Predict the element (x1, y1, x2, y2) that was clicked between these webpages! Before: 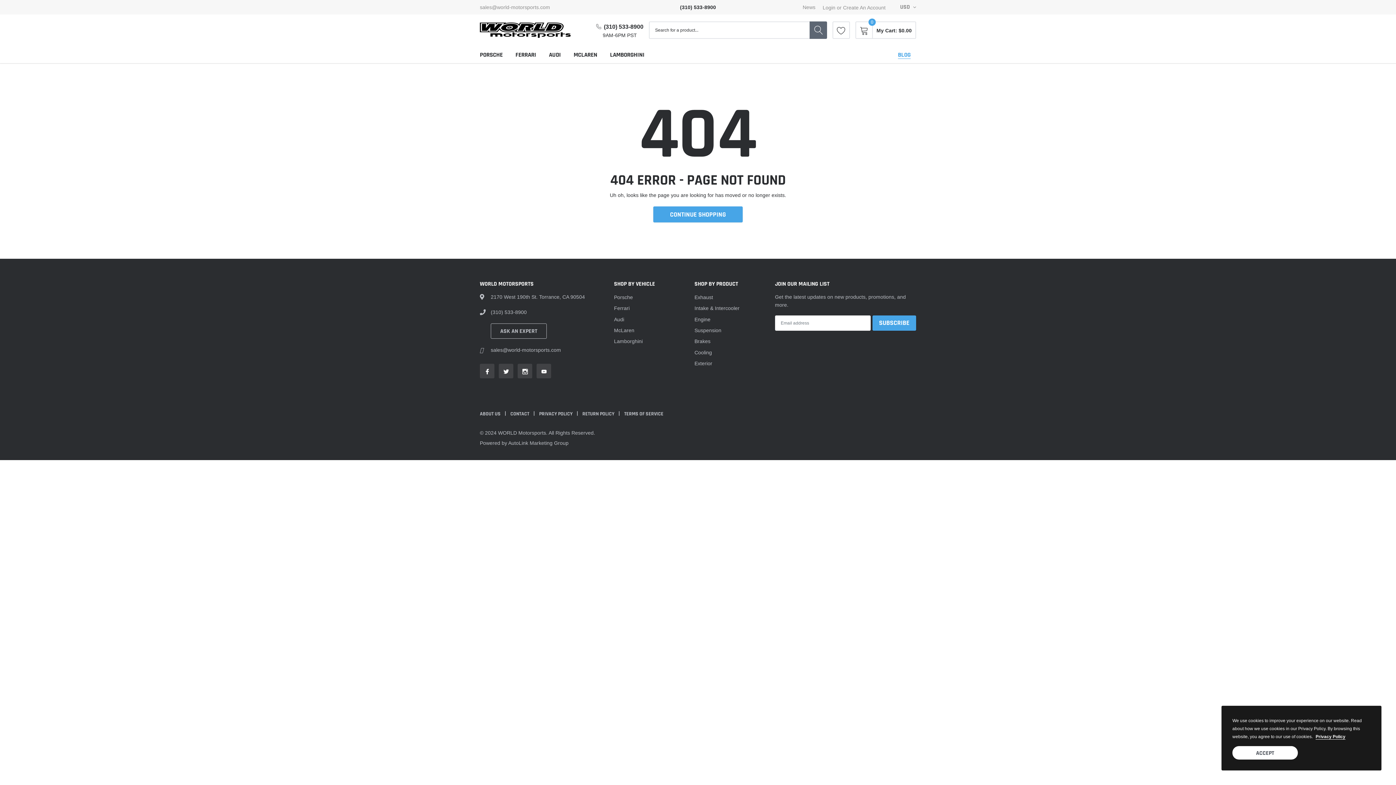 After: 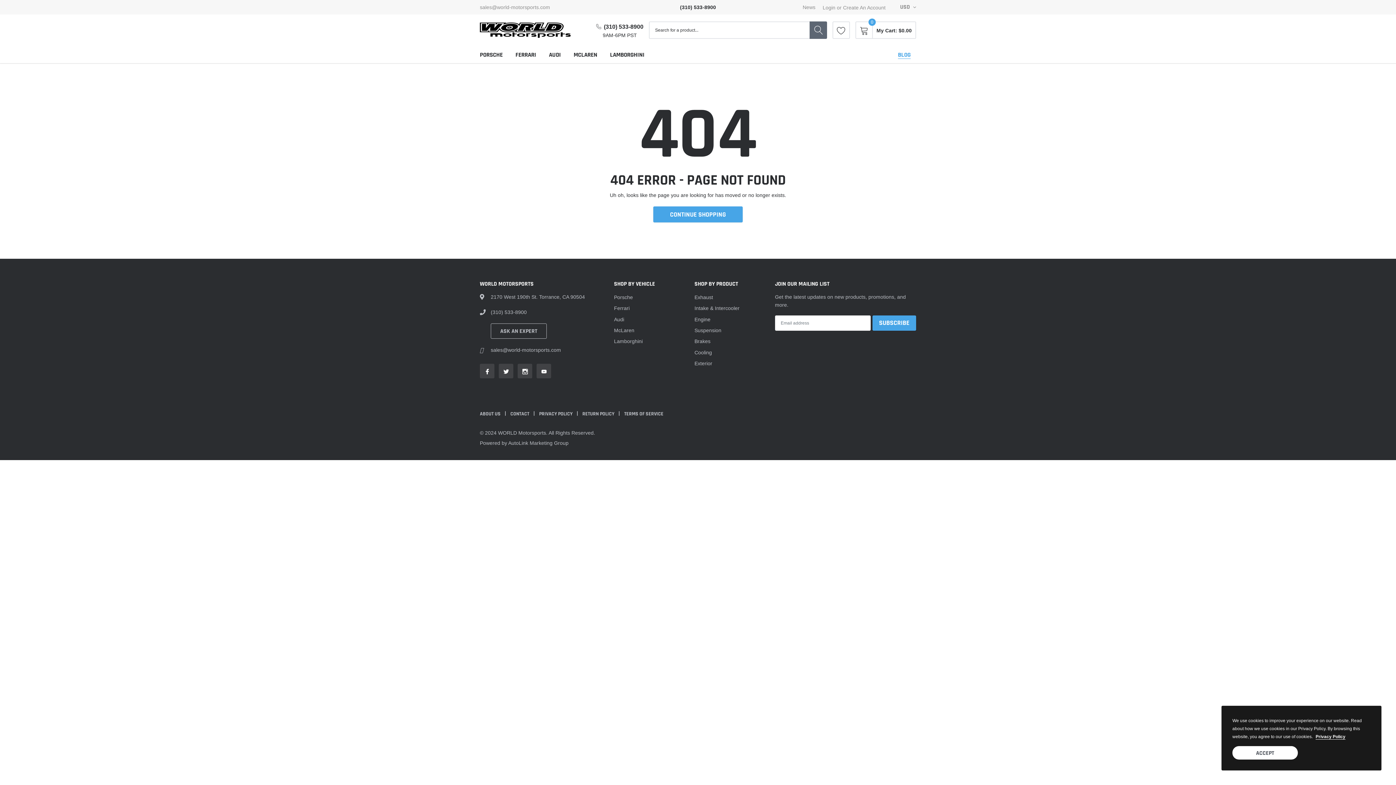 Action: bbox: (832, 21, 850, 38) label: link